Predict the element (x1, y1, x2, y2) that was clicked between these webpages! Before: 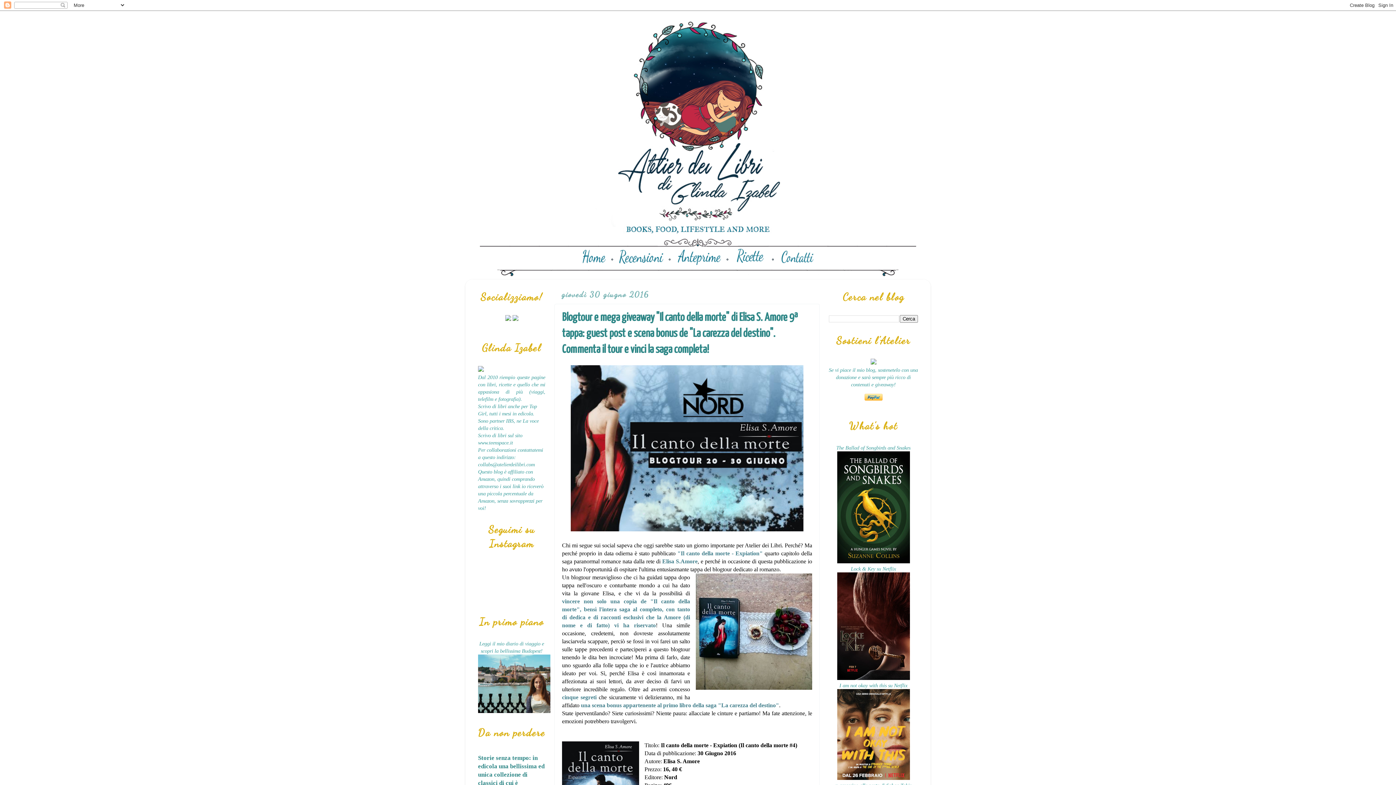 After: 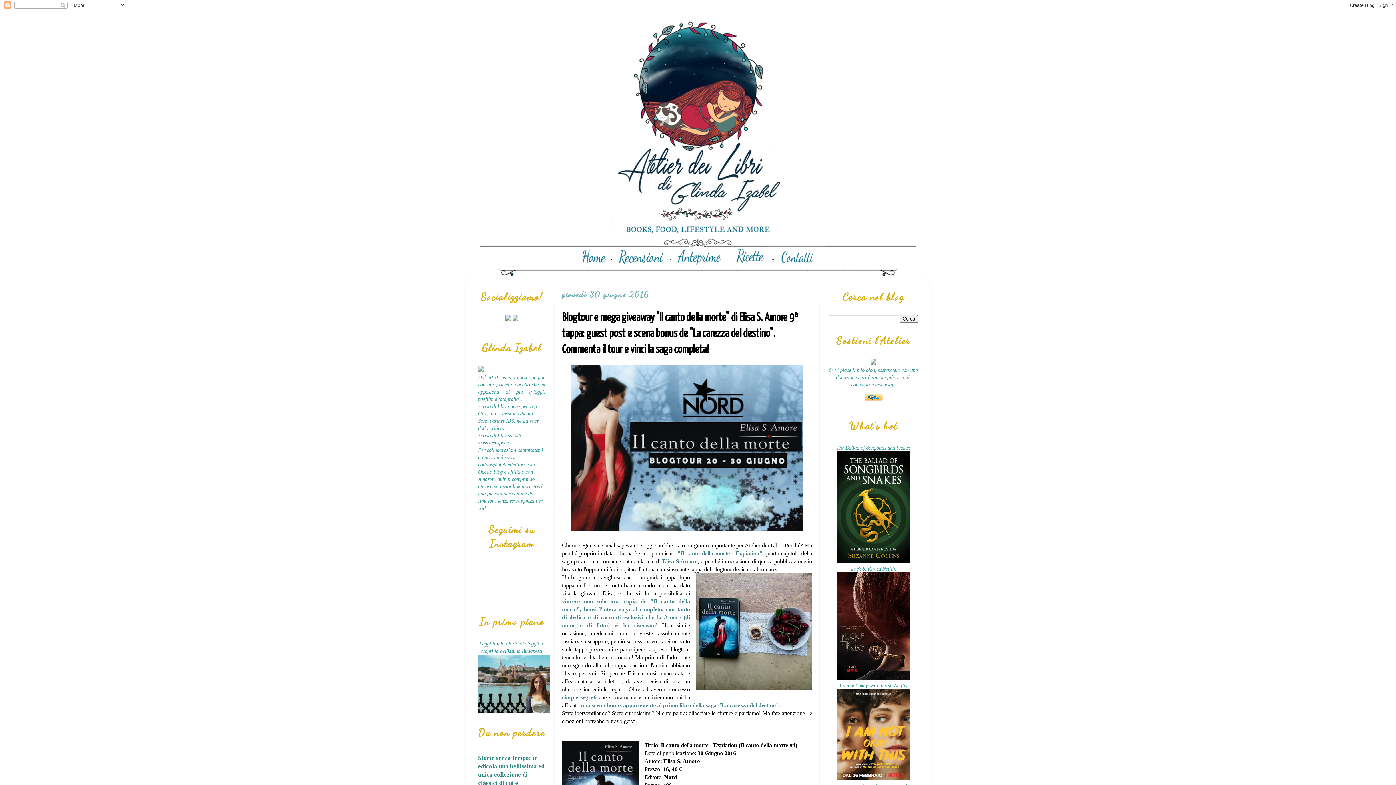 Action: bbox: (562, 312, 797, 355) label: Blogtour e mega giveaway "Il canto della morte" di Elisa S. Amore 9ª tappa: guest post e scena bonus de "La carezza del destino". Commenta il tour e vinci la saga completa!